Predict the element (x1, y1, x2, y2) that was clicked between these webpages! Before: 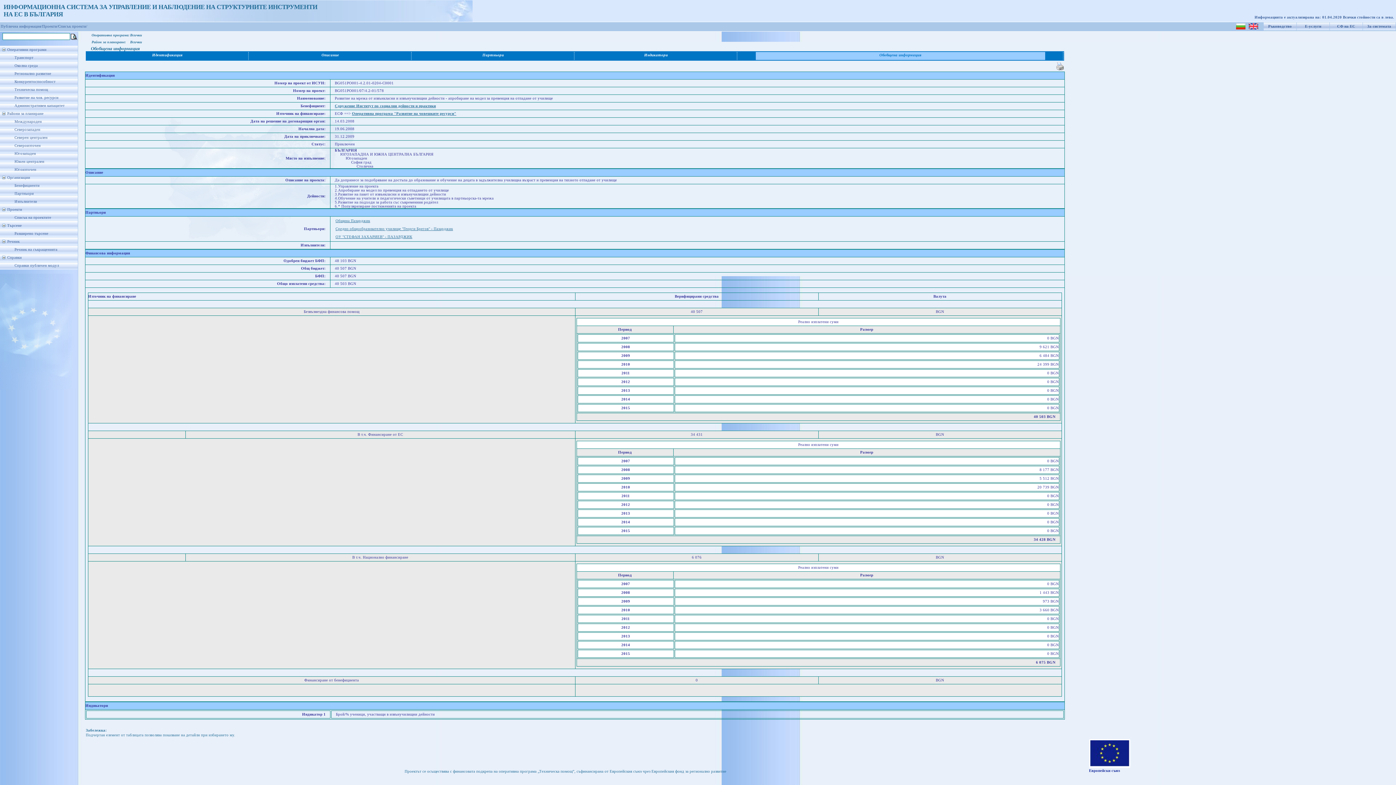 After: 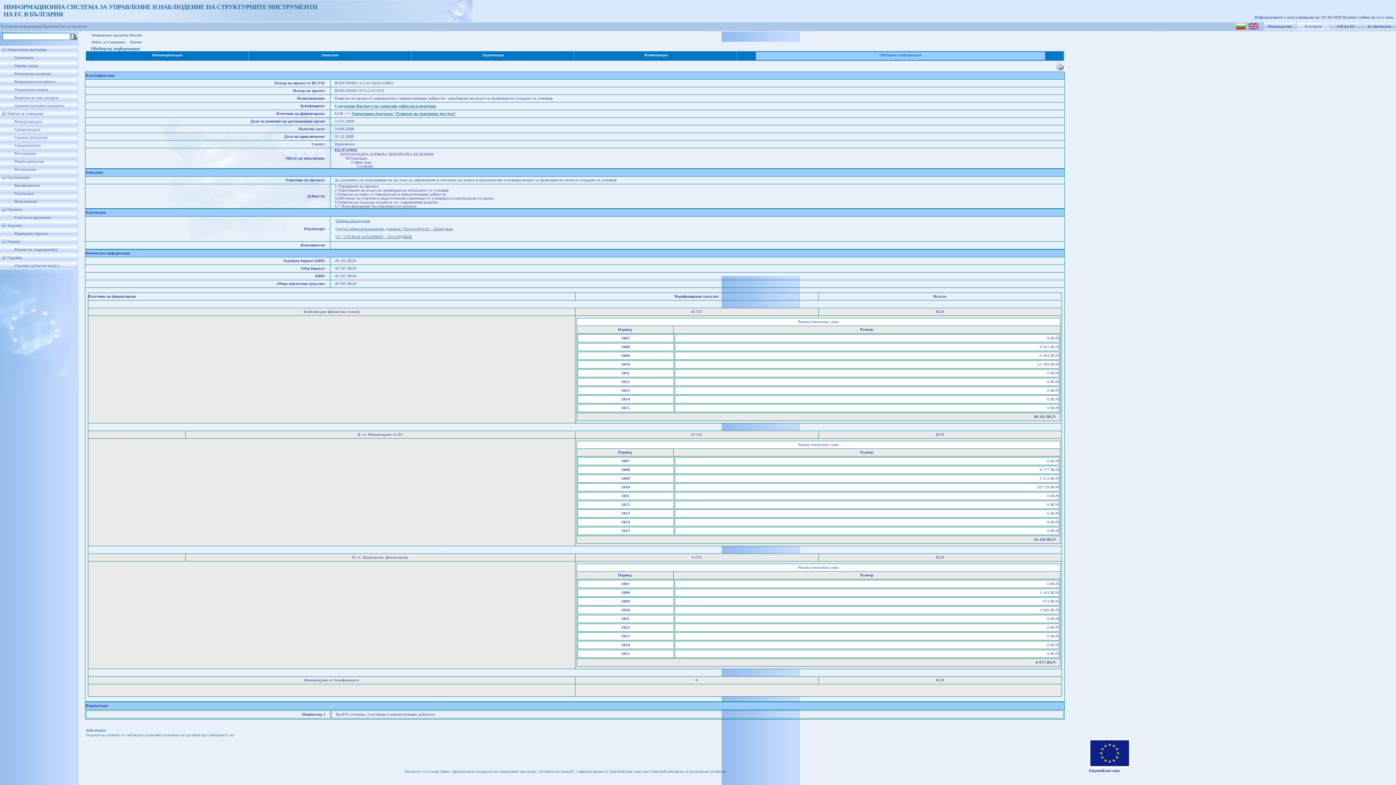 Action: bbox: (1297, 22, 1329, 30) label: Е-услуги